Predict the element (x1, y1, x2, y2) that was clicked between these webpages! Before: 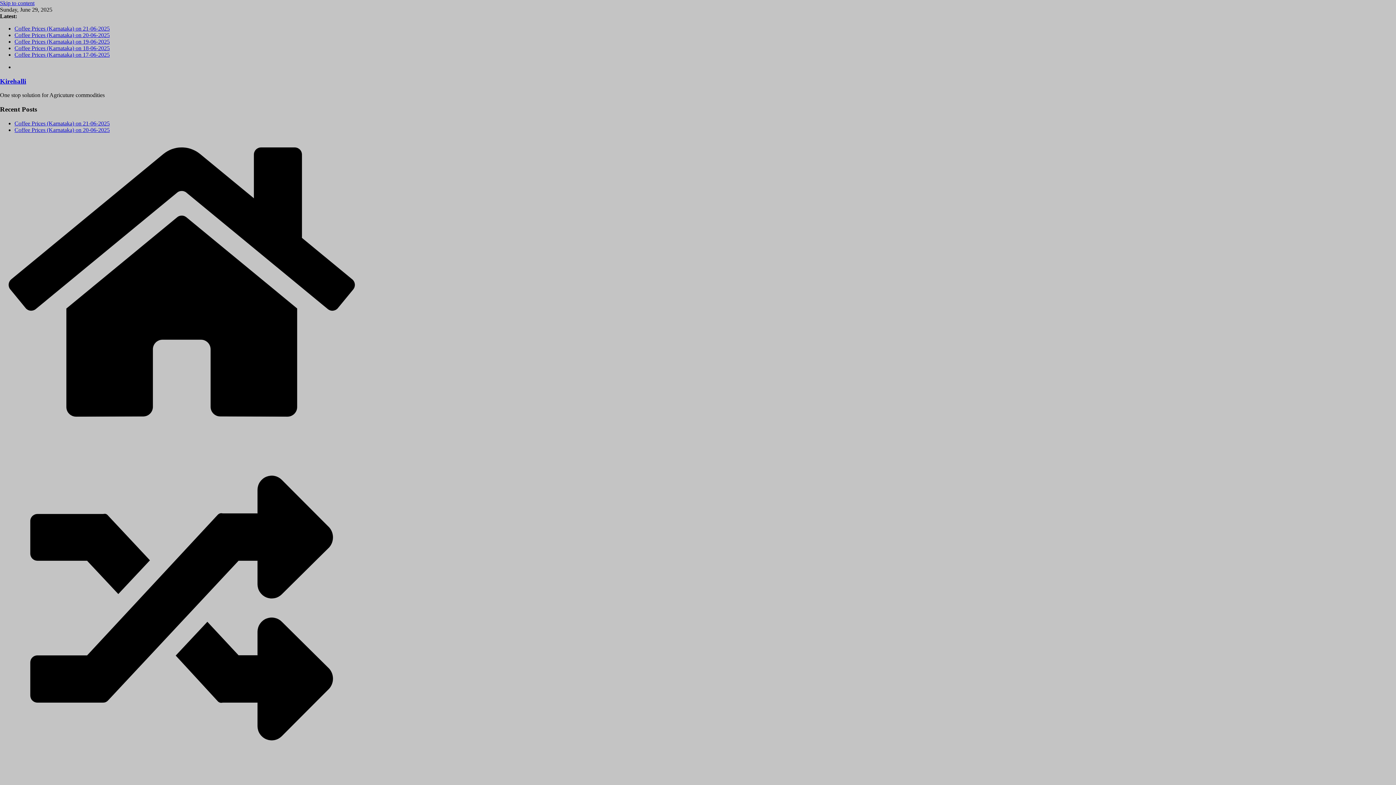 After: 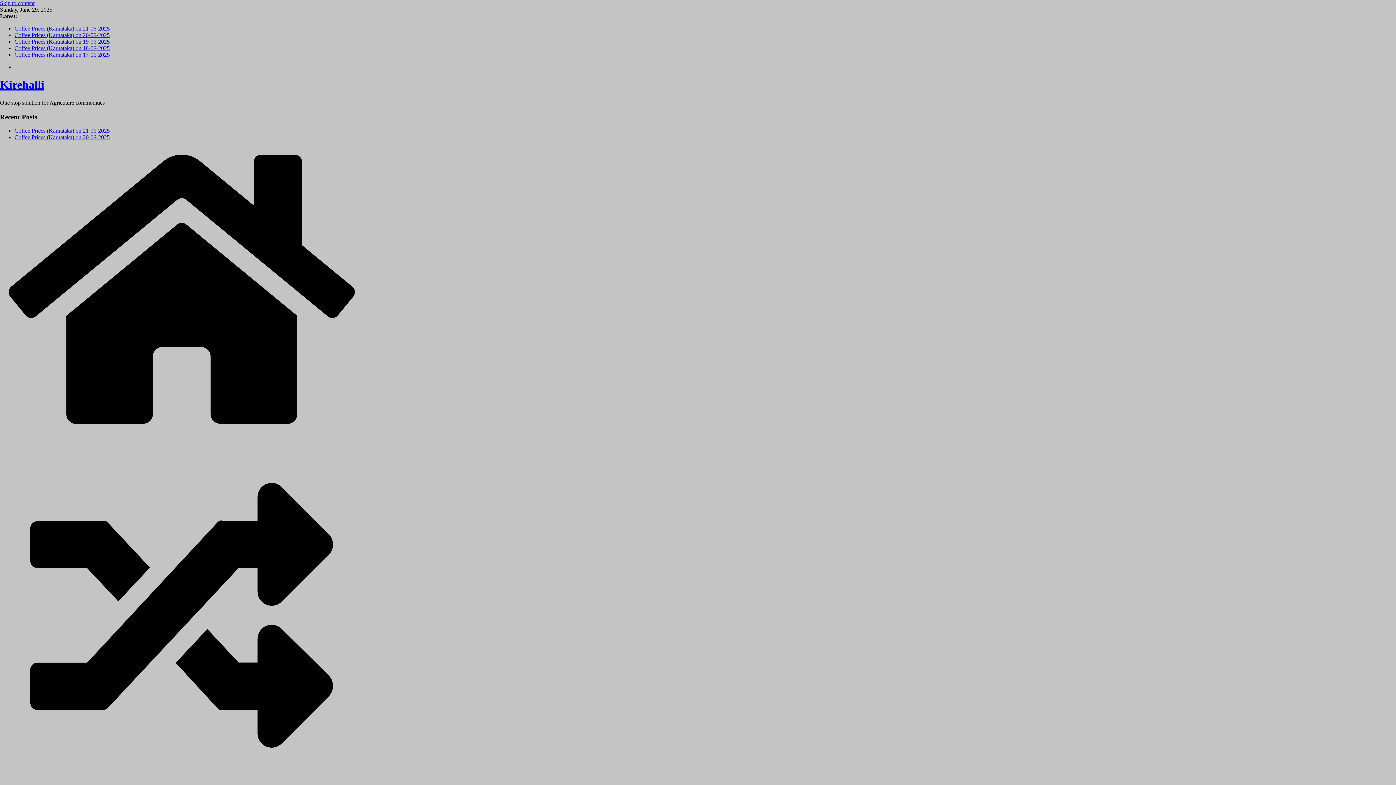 Action: bbox: (0, 419, 363, 426)